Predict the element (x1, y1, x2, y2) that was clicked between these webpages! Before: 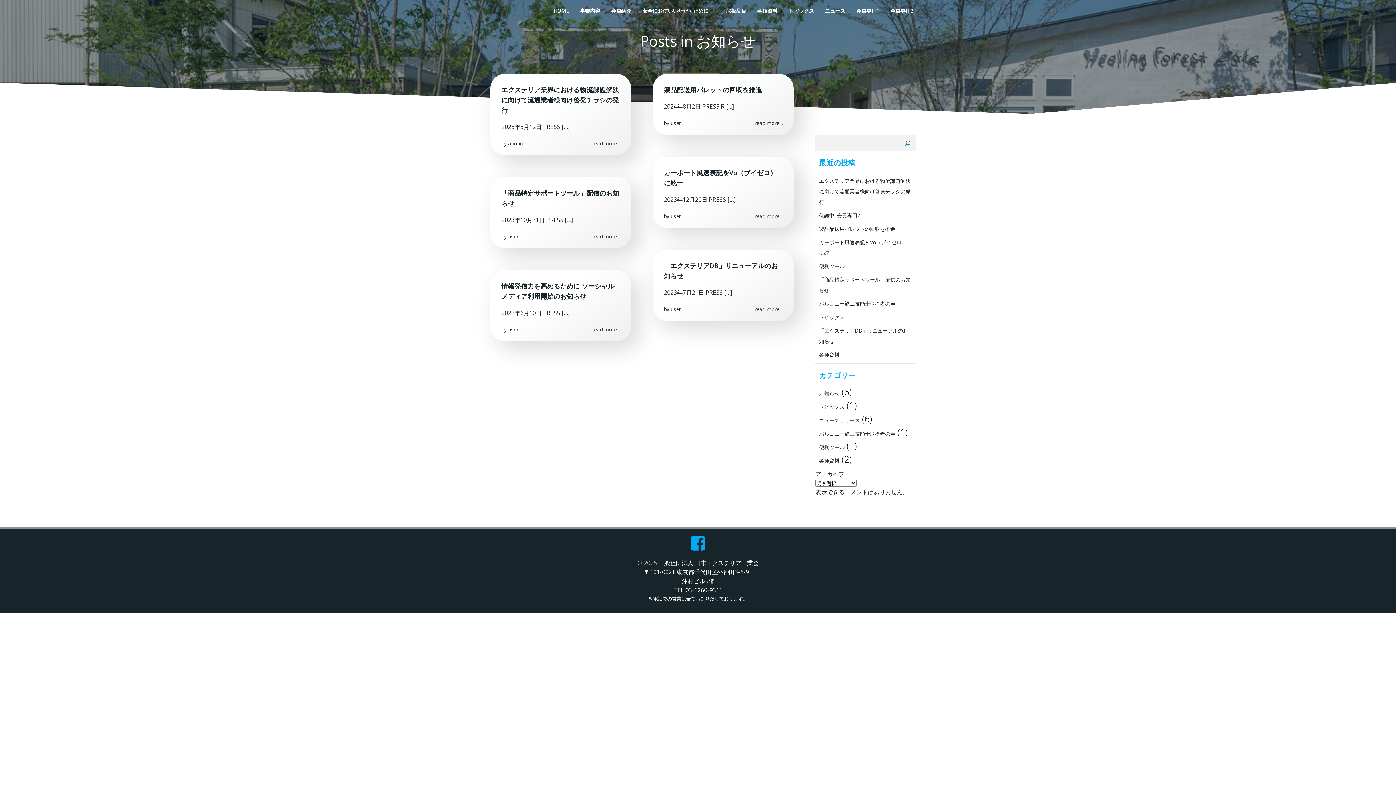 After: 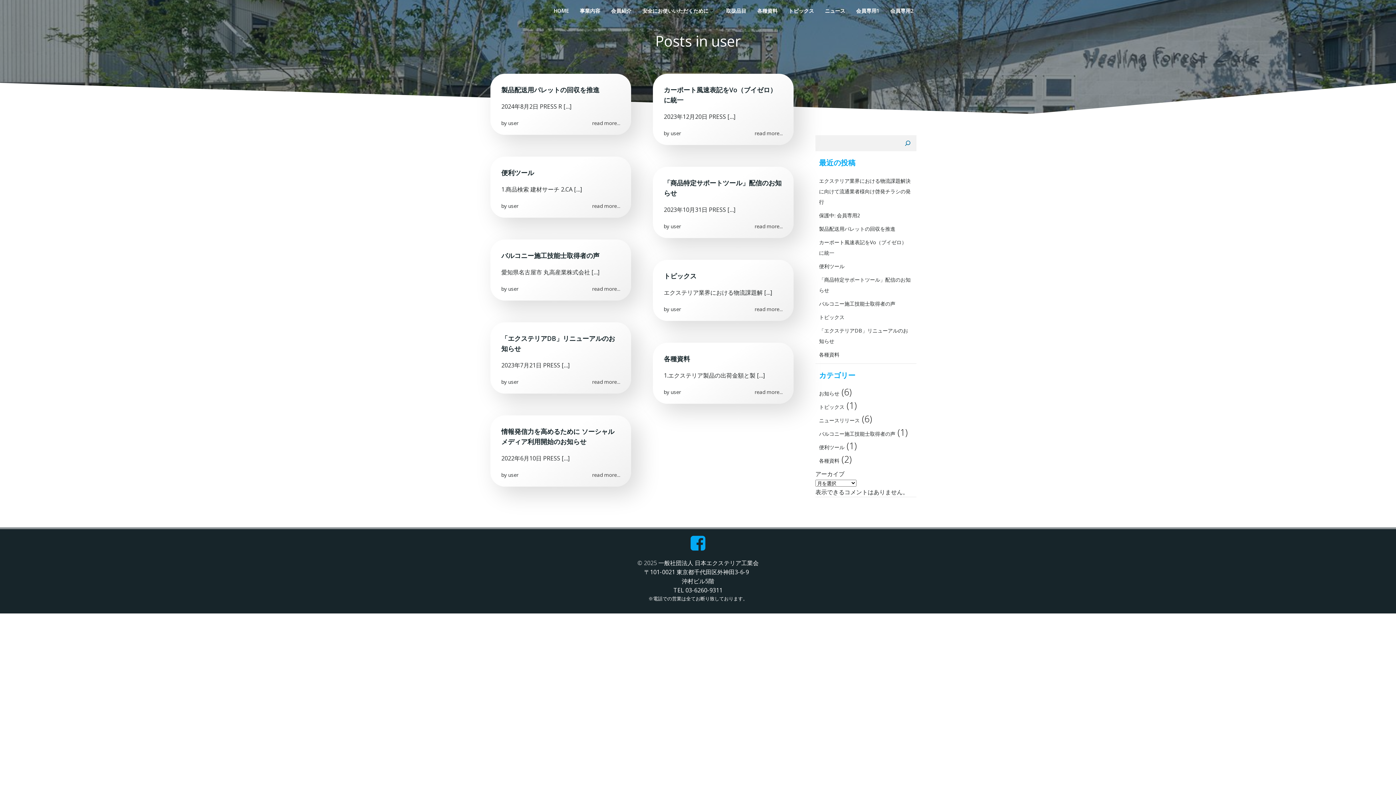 Action: bbox: (508, 233, 518, 240) label: user